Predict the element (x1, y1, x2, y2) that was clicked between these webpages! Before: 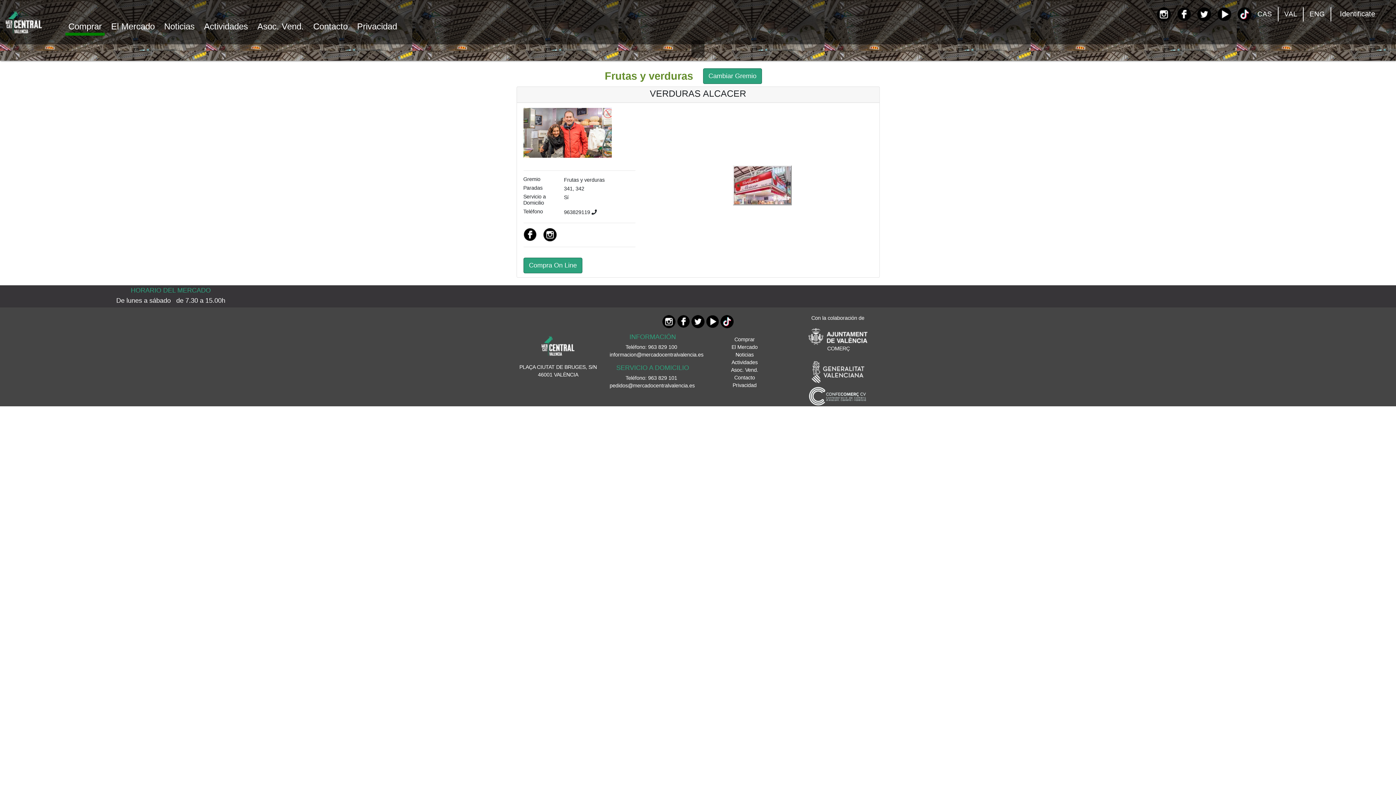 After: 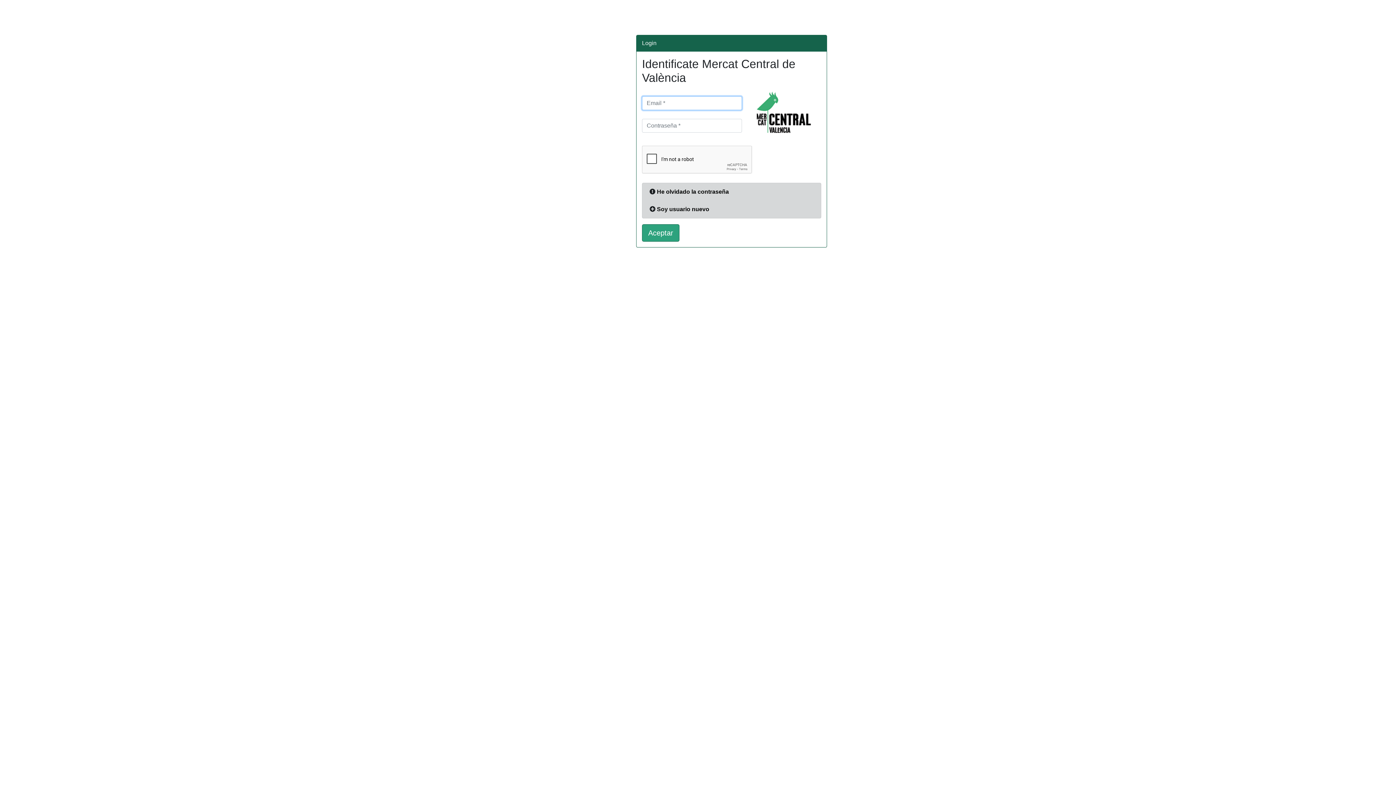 Action: bbox: (1347, 6, 1392, 24) label: Identificate